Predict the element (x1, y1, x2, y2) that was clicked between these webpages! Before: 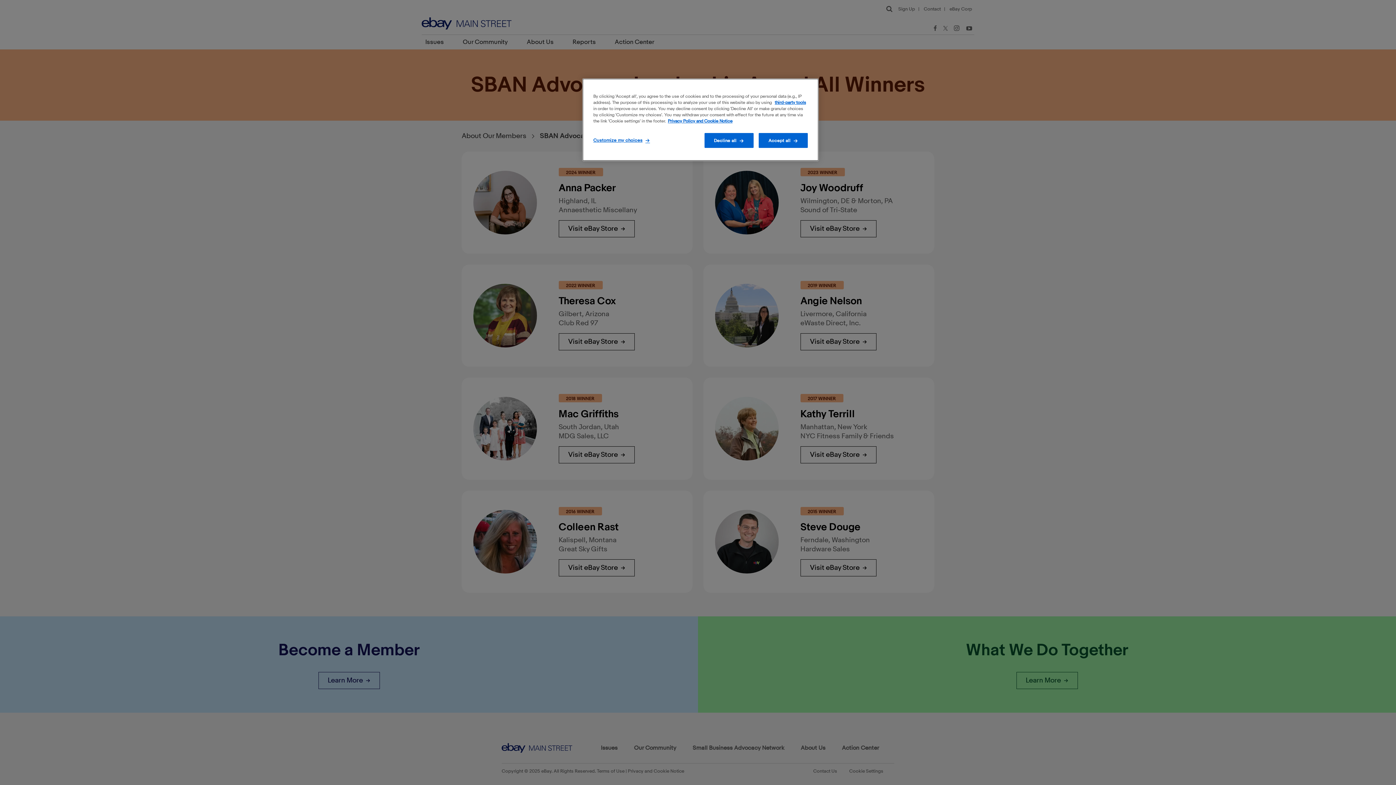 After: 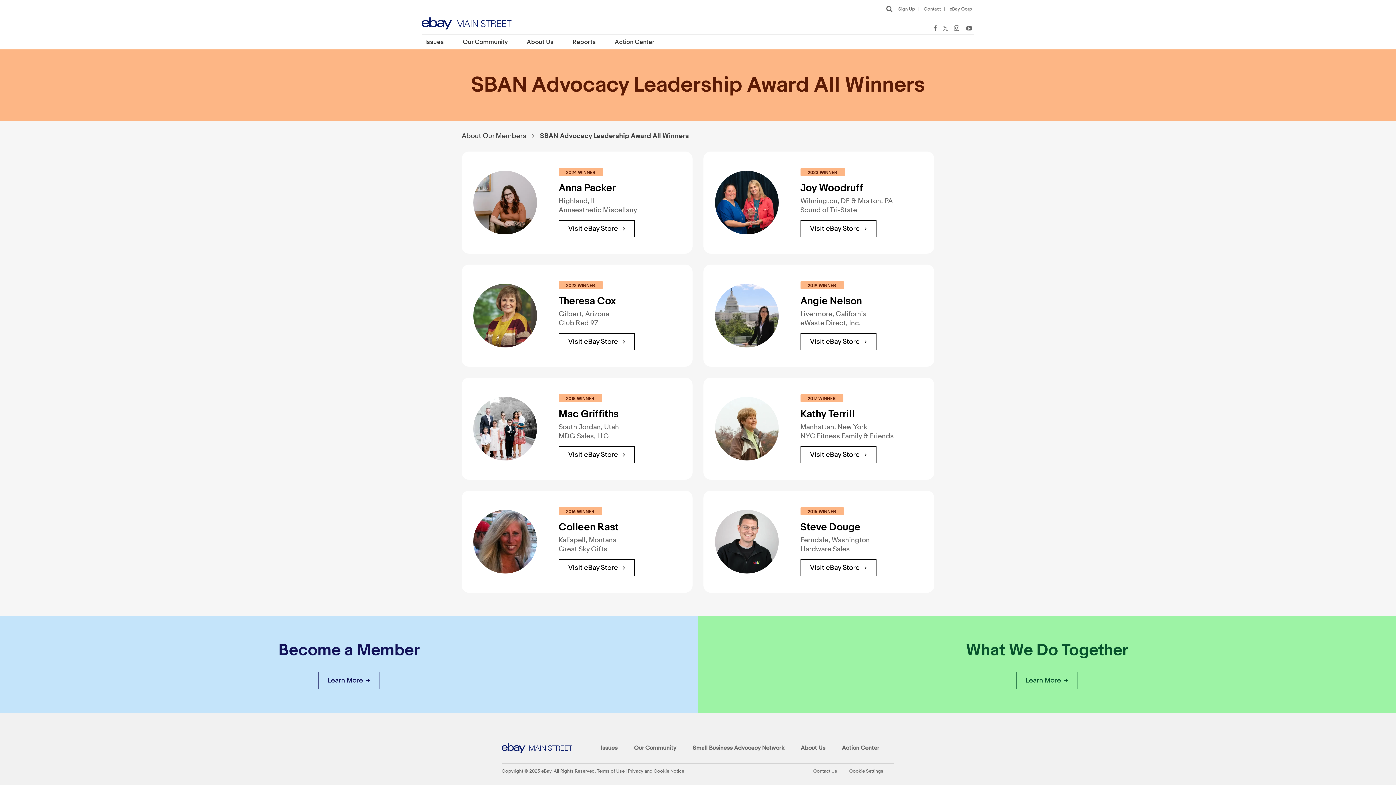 Action: bbox: (758, 133, 808, 148) label: Accept all